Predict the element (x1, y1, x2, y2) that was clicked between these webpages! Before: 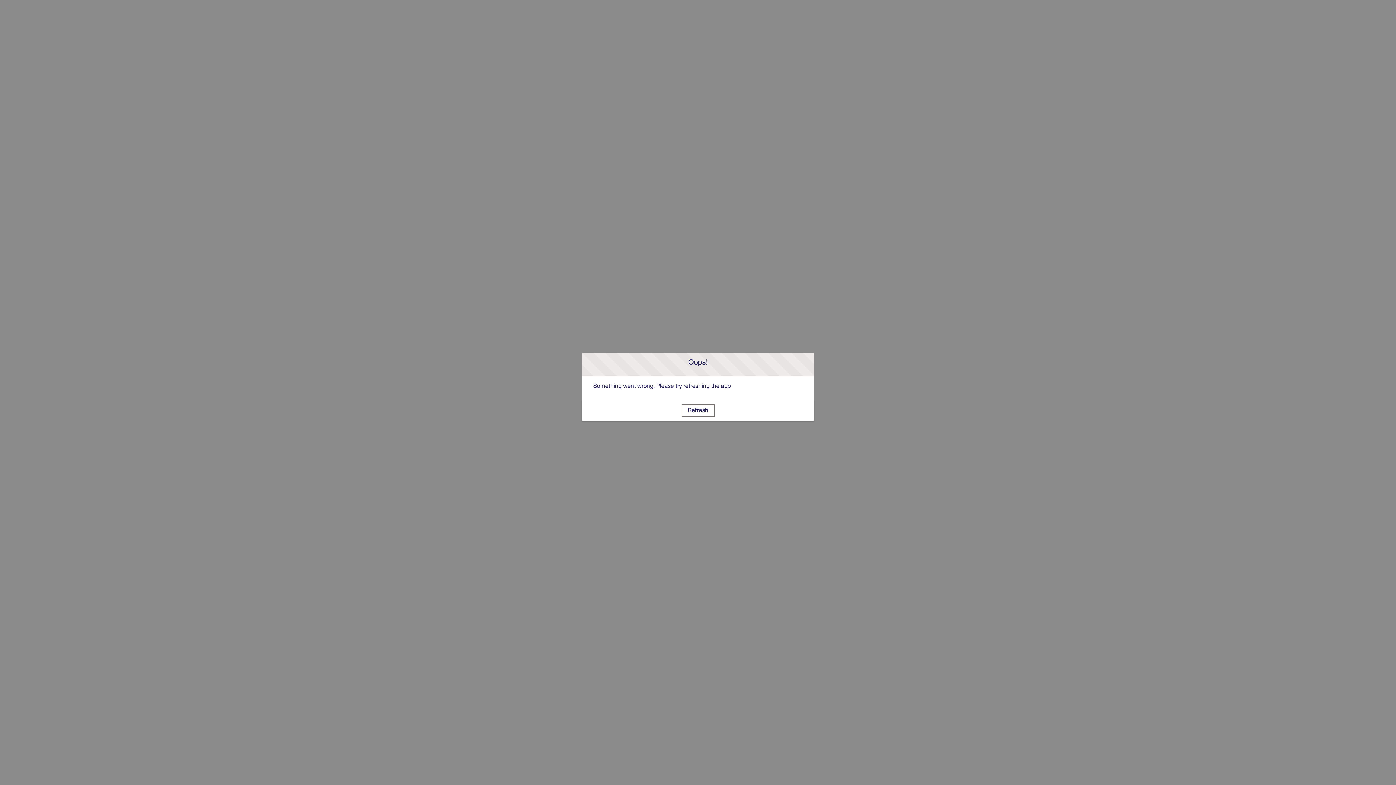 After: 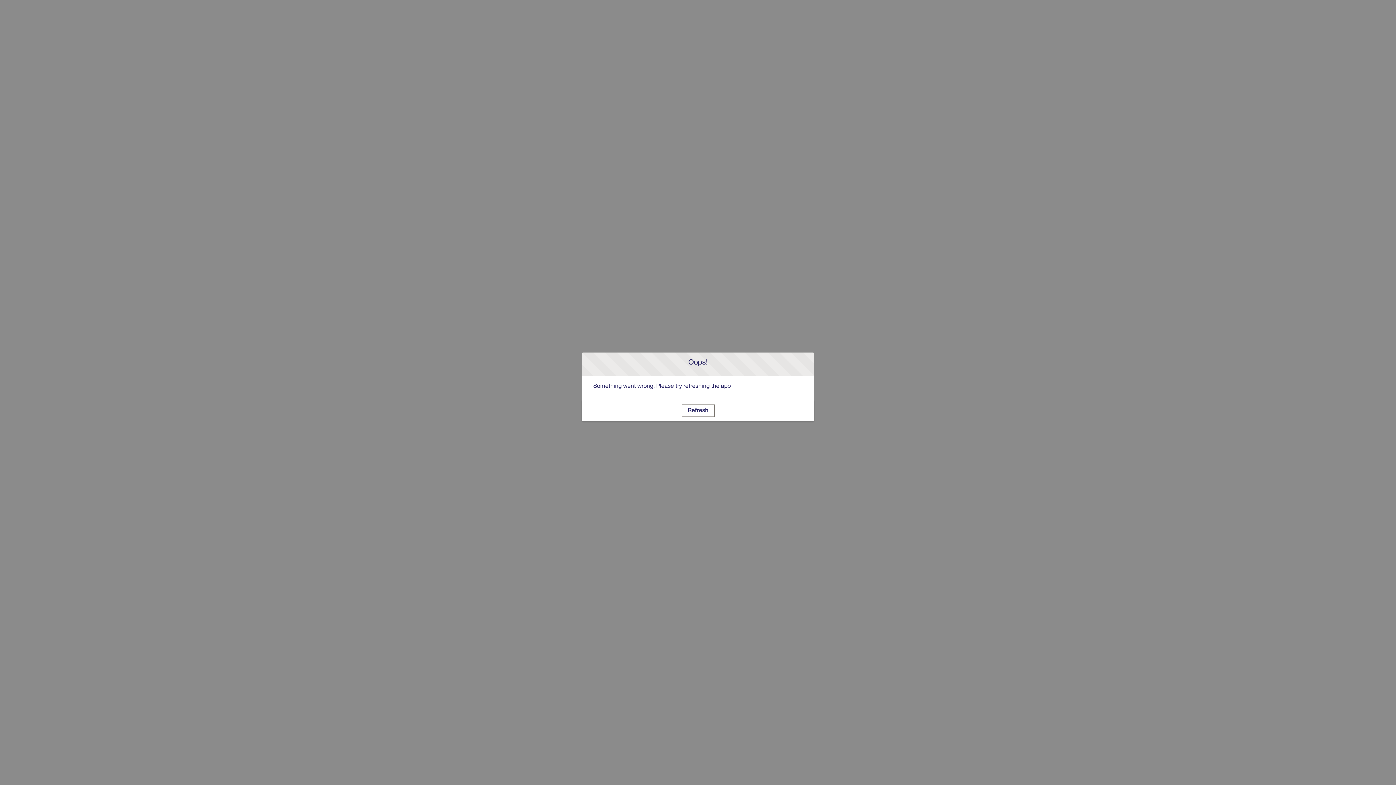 Action: label: Refresh bbox: (681, 404, 714, 416)